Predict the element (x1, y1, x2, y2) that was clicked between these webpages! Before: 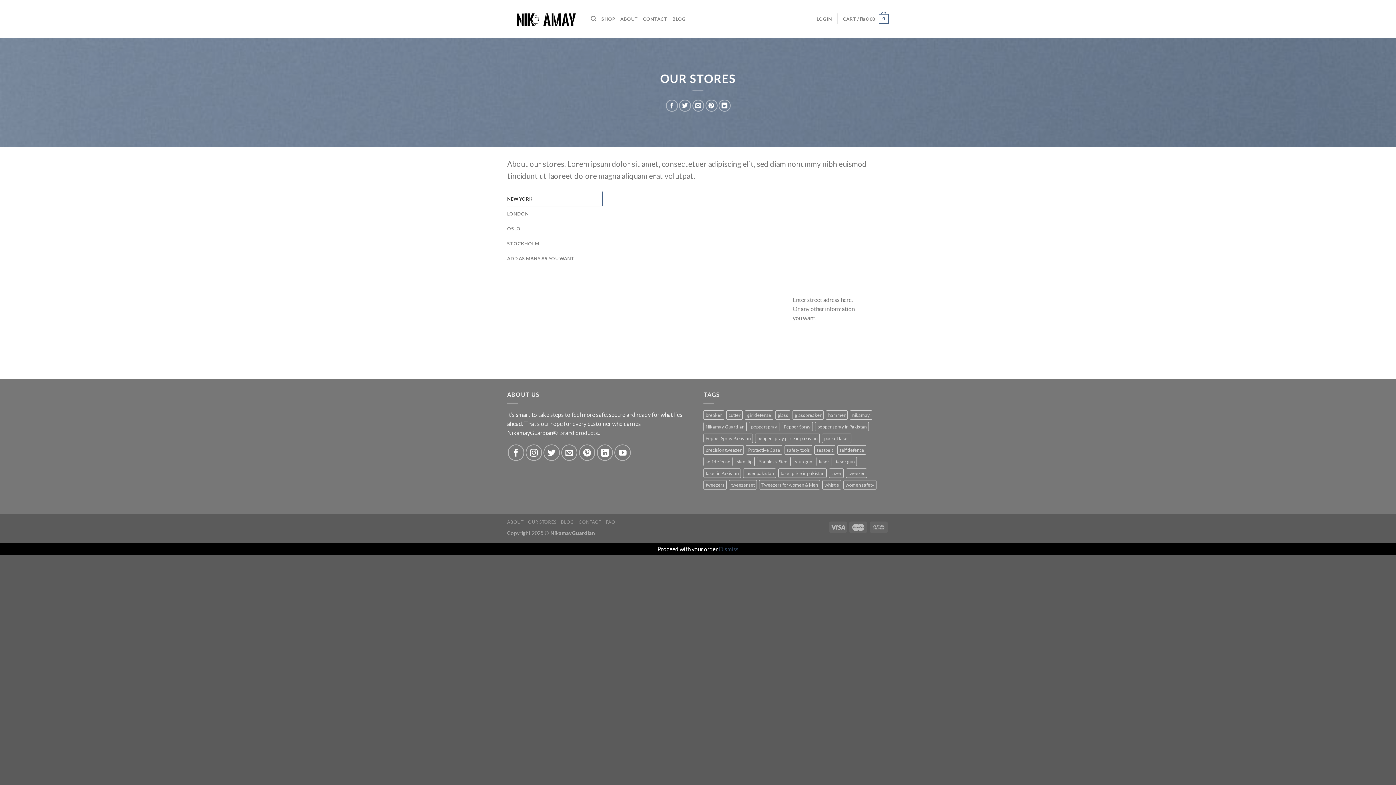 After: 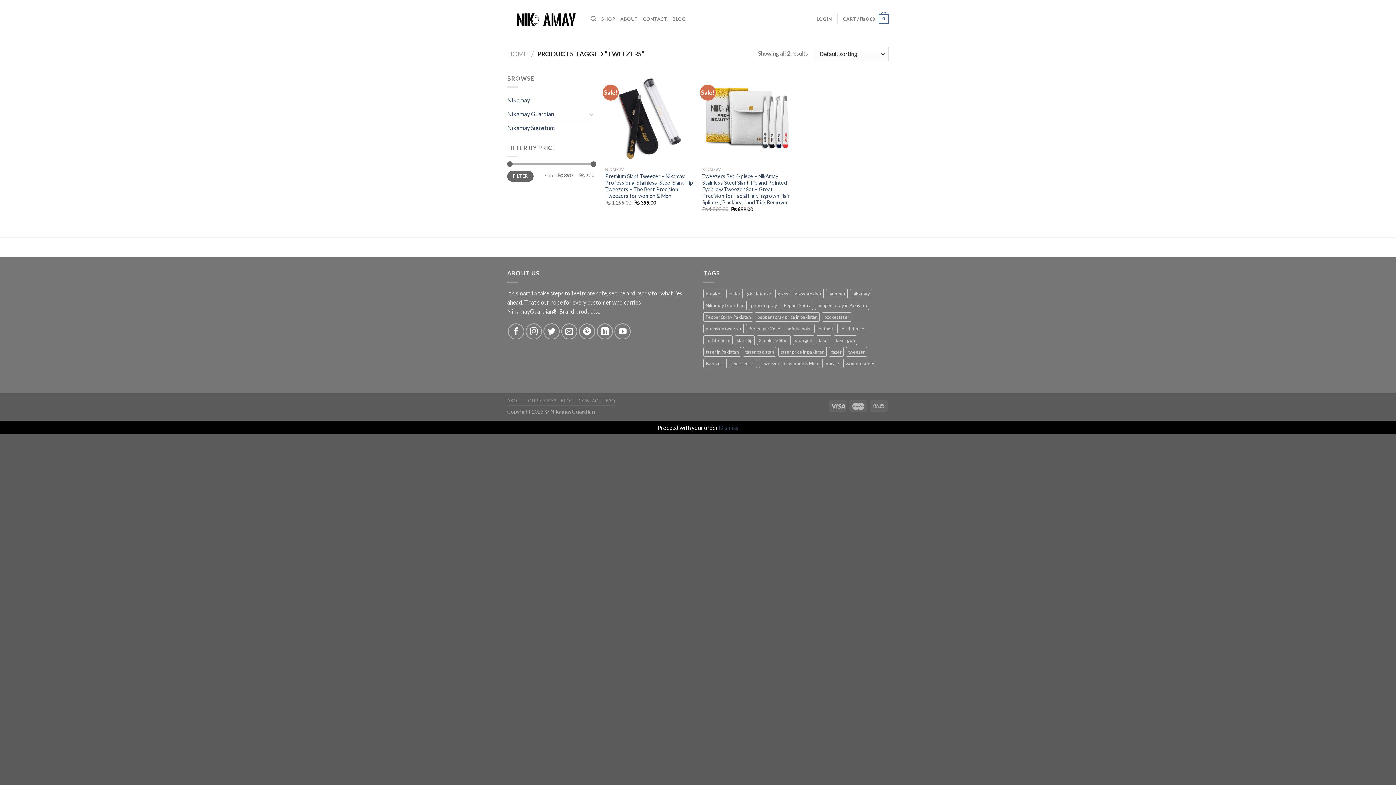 Action: label: tweezers (2 products) bbox: (703, 480, 726, 489)